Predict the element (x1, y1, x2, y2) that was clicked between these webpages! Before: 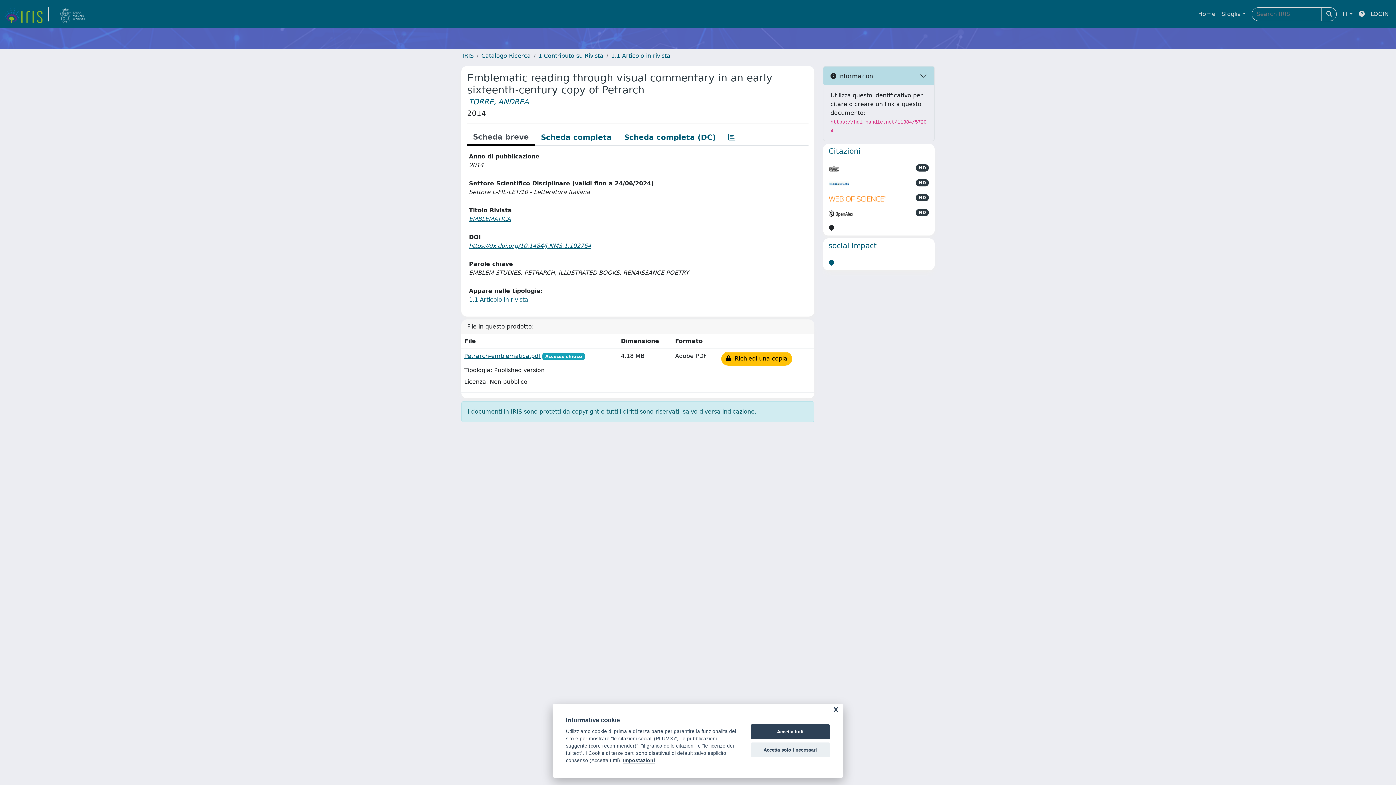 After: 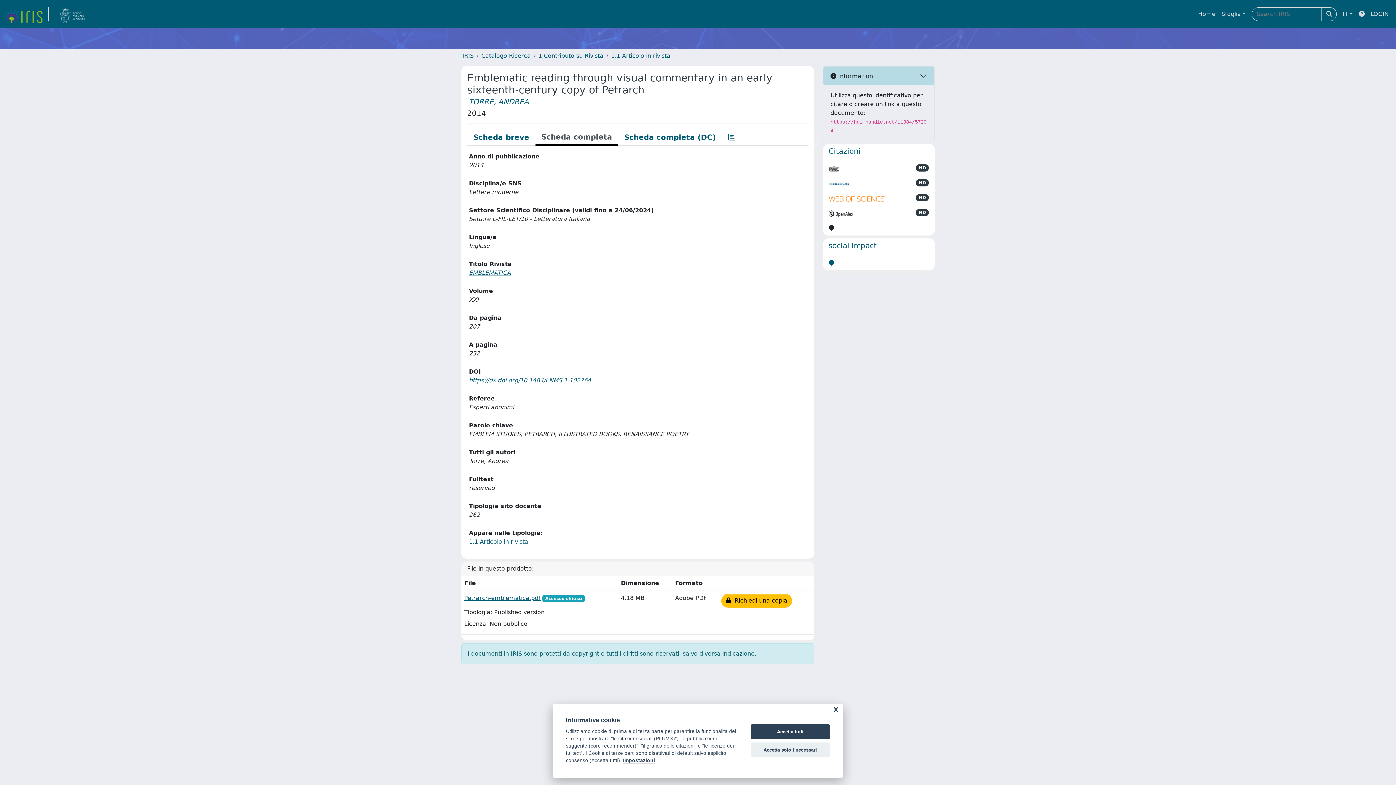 Action: bbox: (534, 129, 618, 145) label: Scheda completa